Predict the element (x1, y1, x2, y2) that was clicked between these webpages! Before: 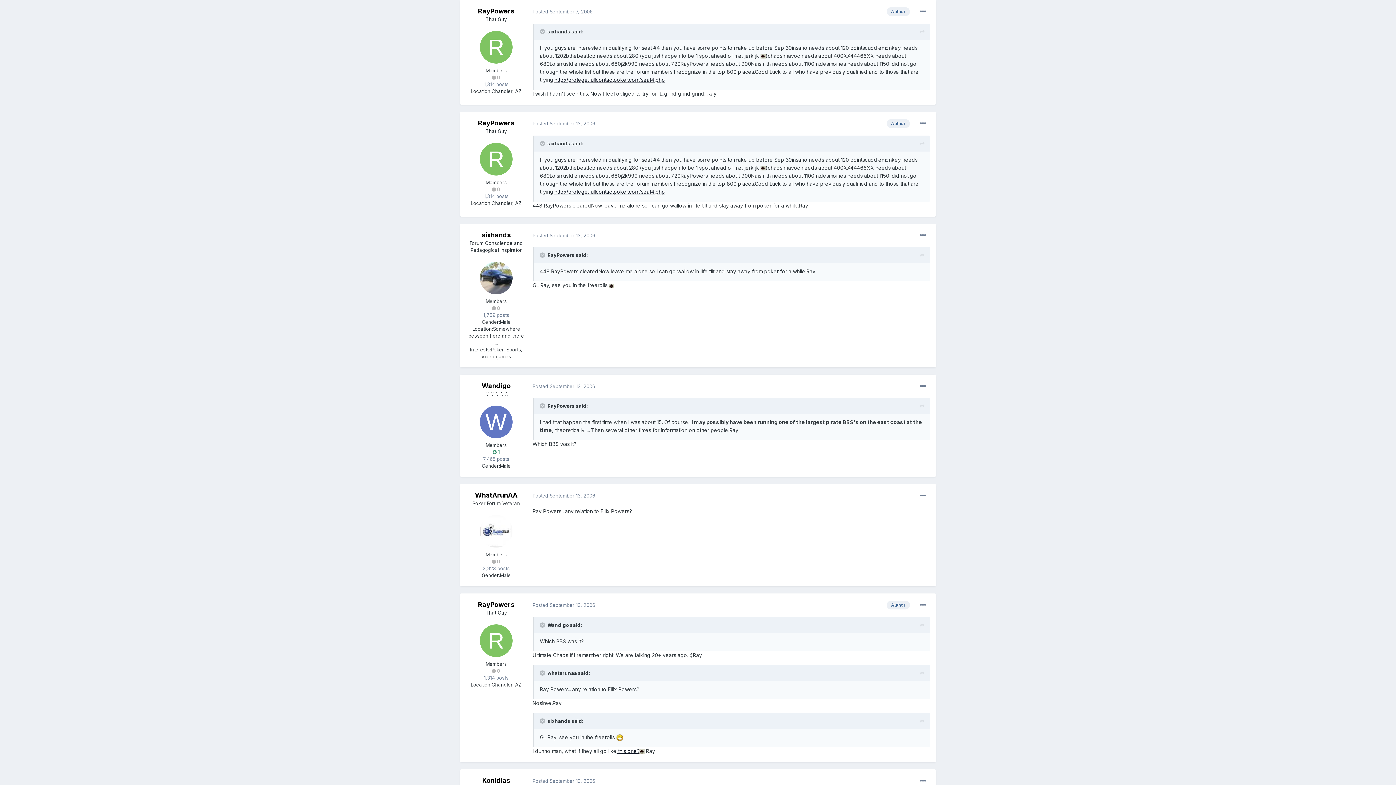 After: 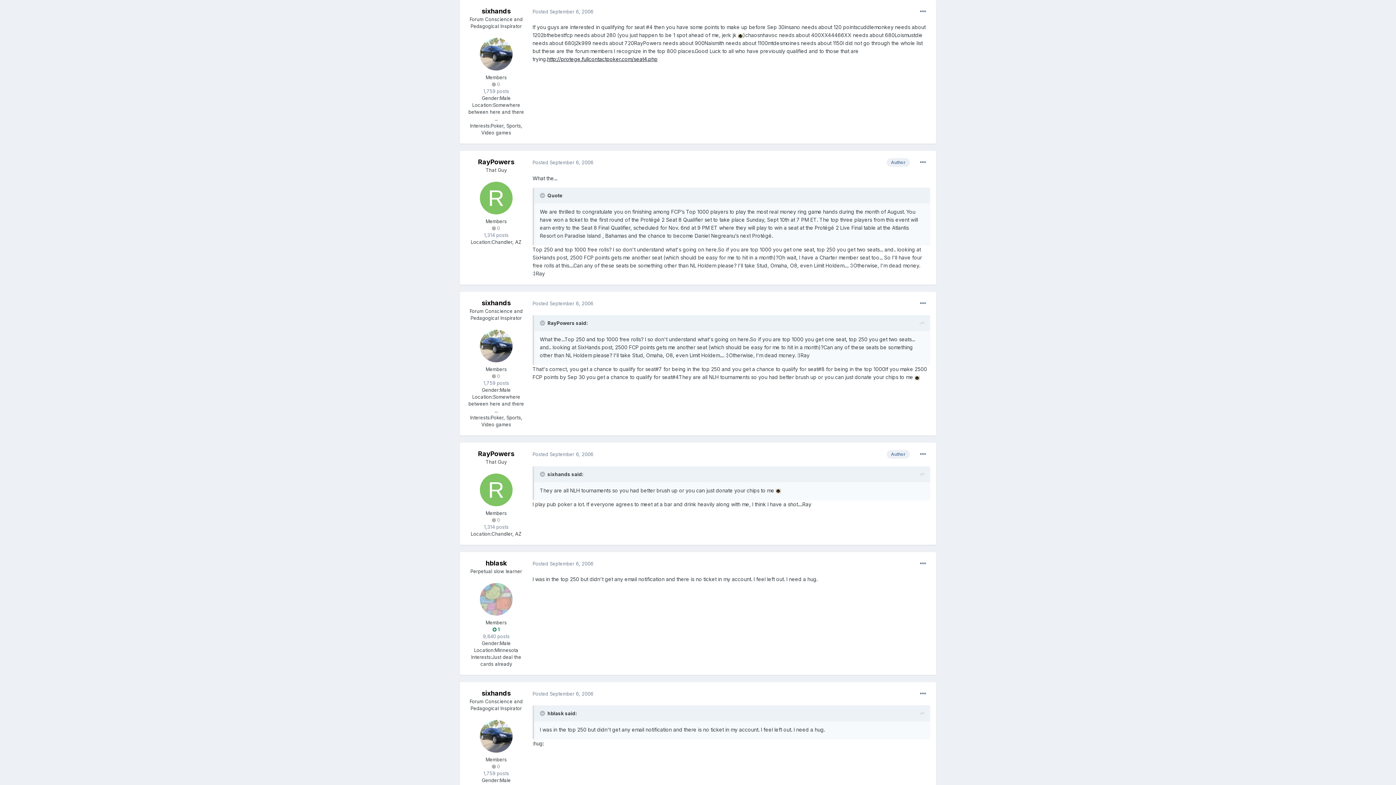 Action: bbox: (920, 139, 924, 148)